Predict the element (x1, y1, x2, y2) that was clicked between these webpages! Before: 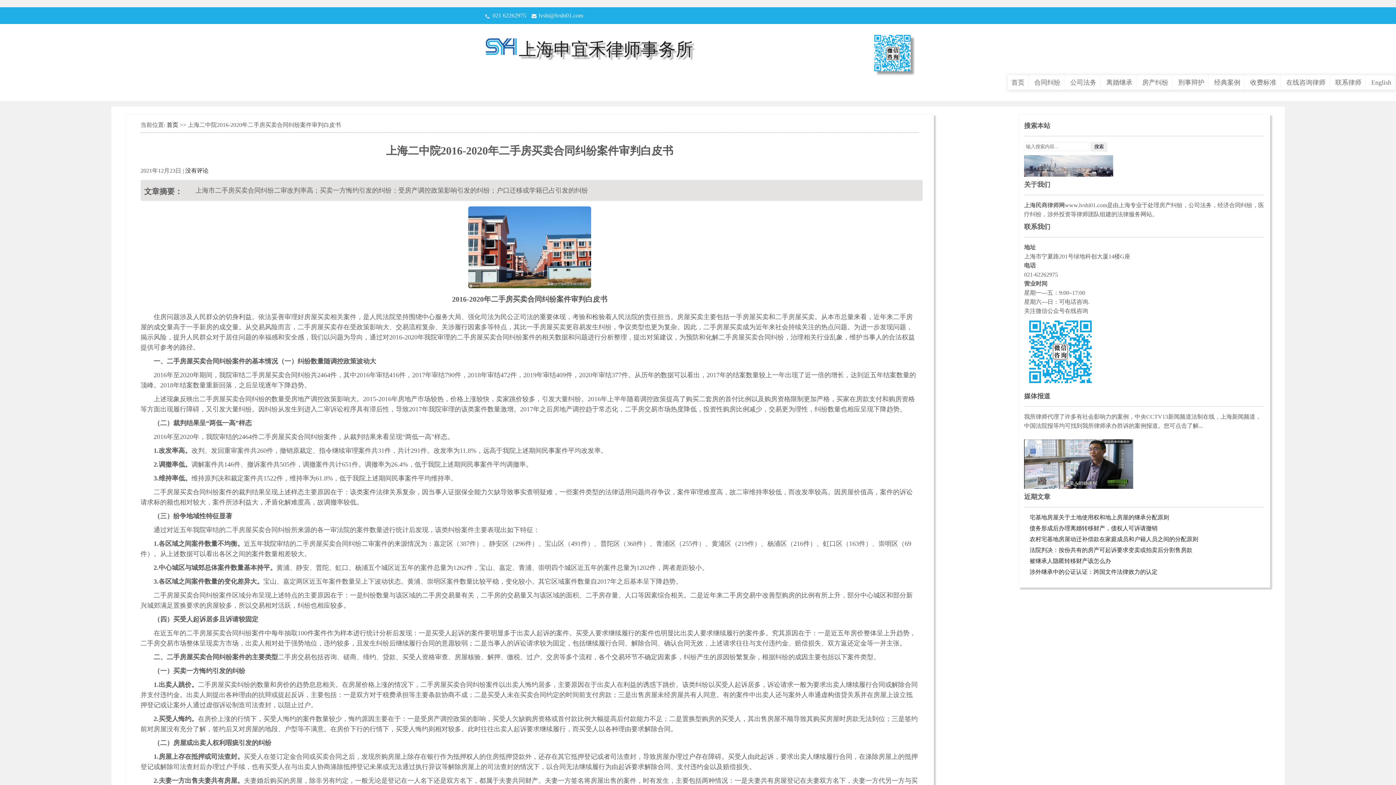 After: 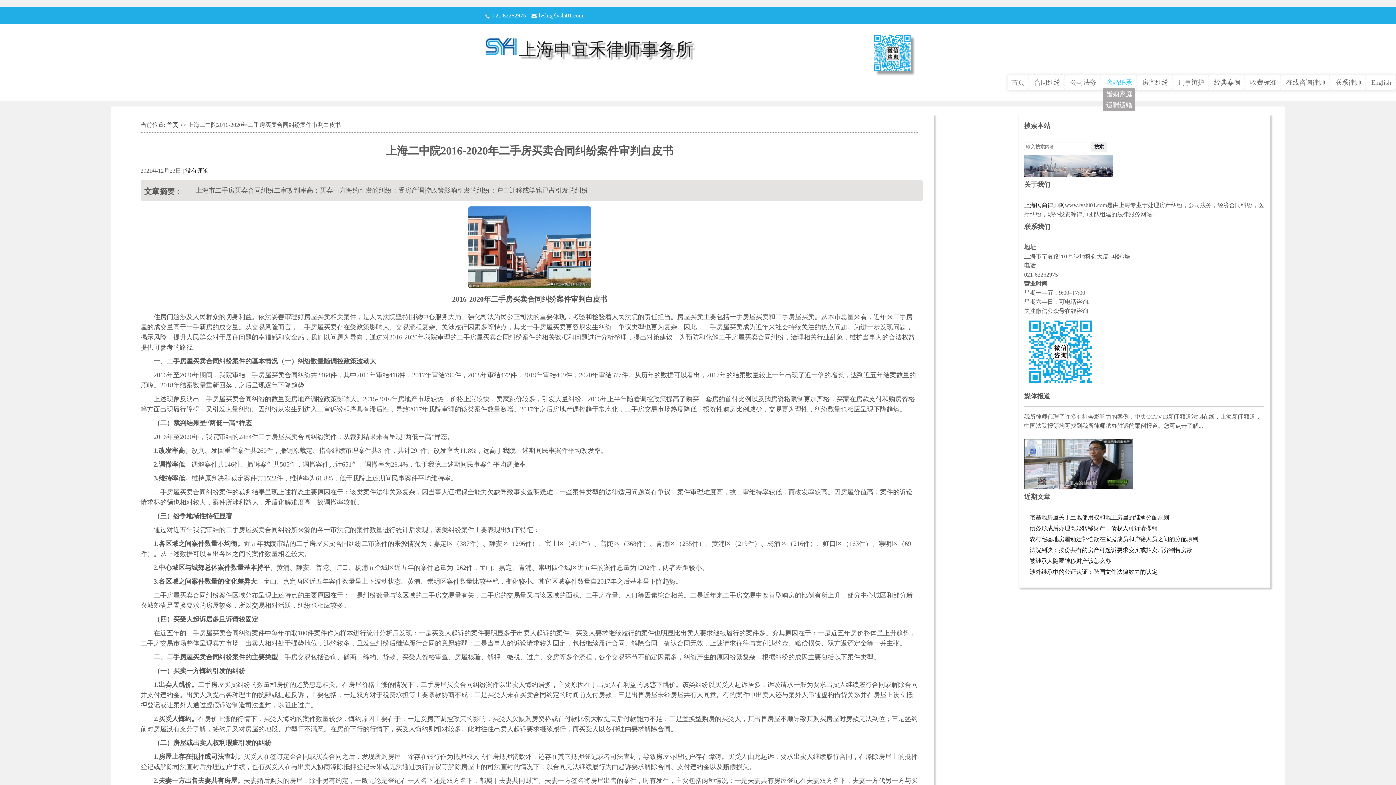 Action: label: 离婚继承 bbox: (1102, 75, 1137, 89)